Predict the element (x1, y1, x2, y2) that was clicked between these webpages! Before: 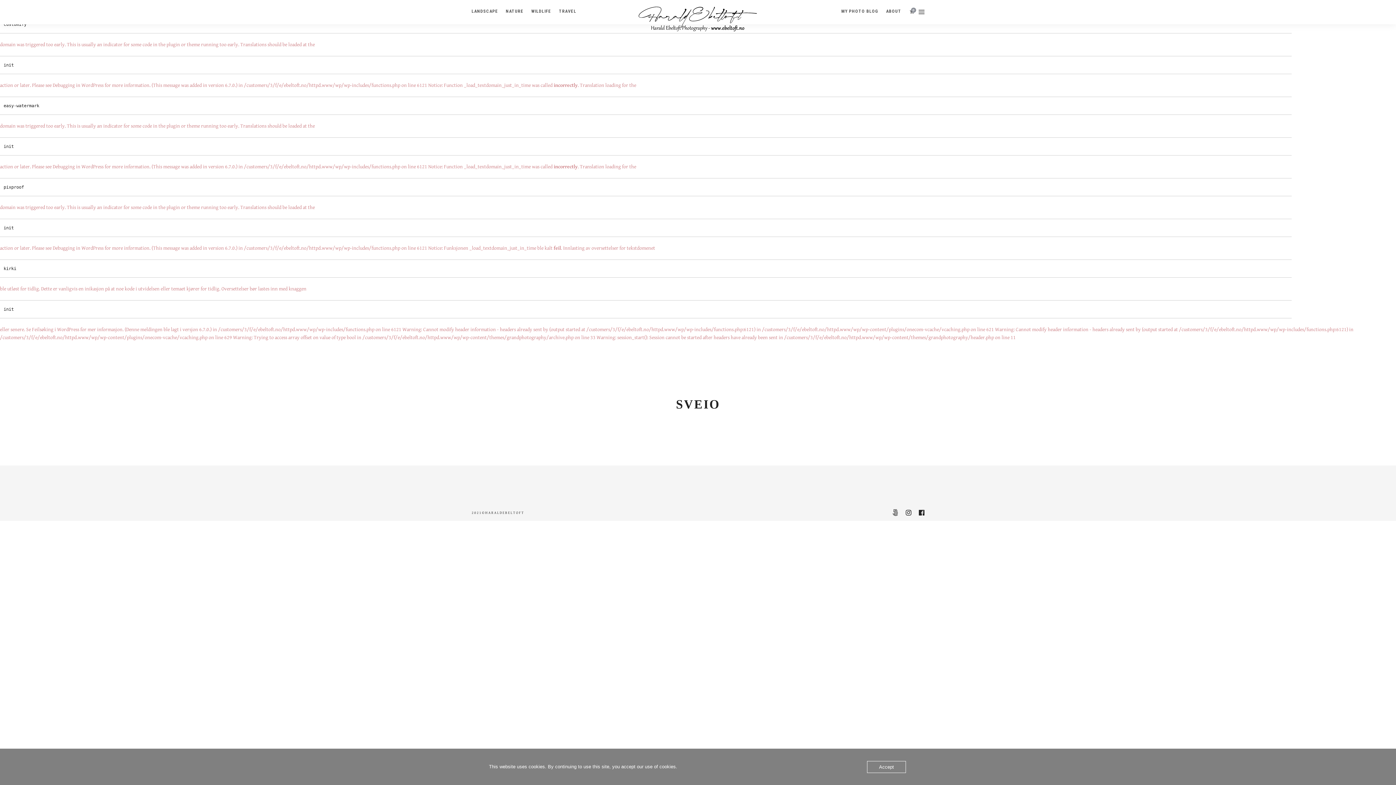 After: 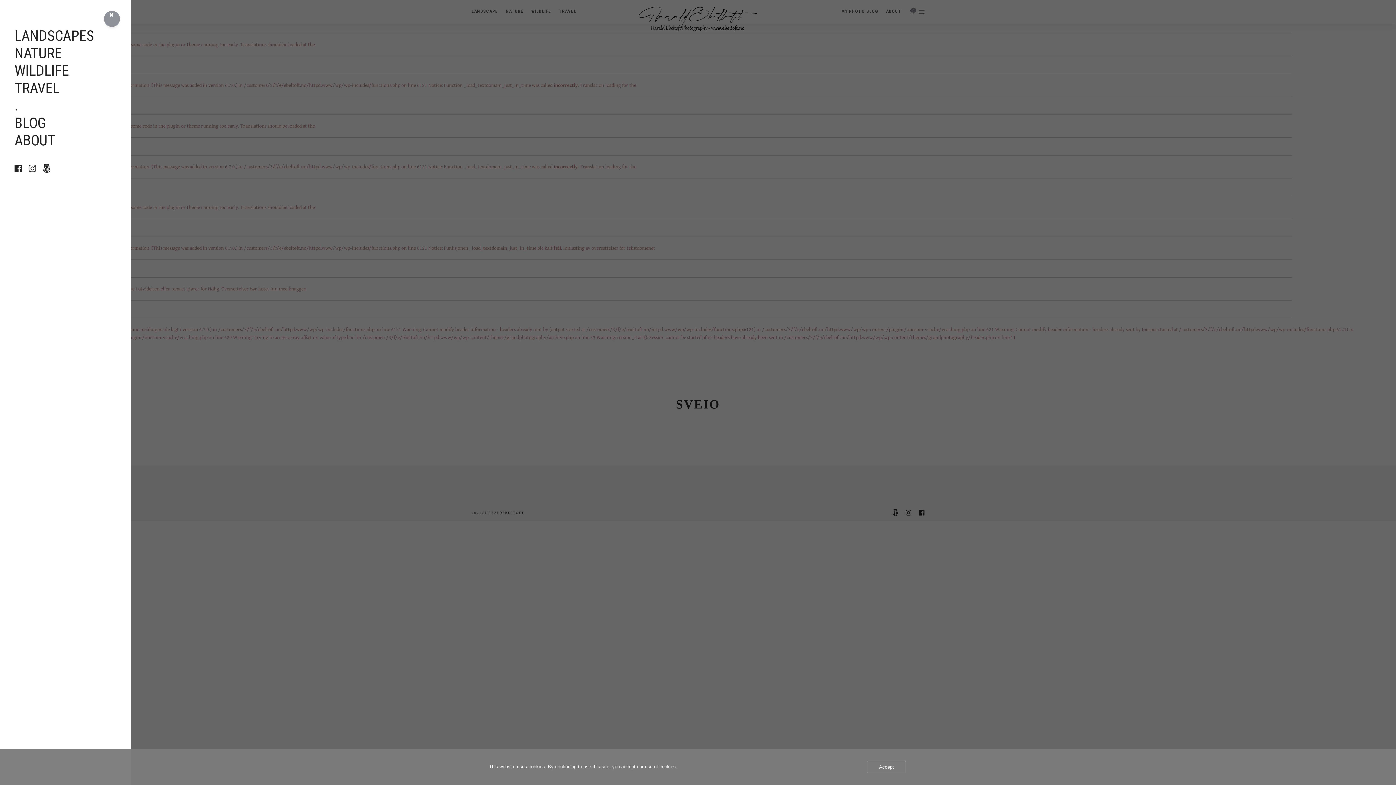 Action: bbox: (918, 9, 924, 14)